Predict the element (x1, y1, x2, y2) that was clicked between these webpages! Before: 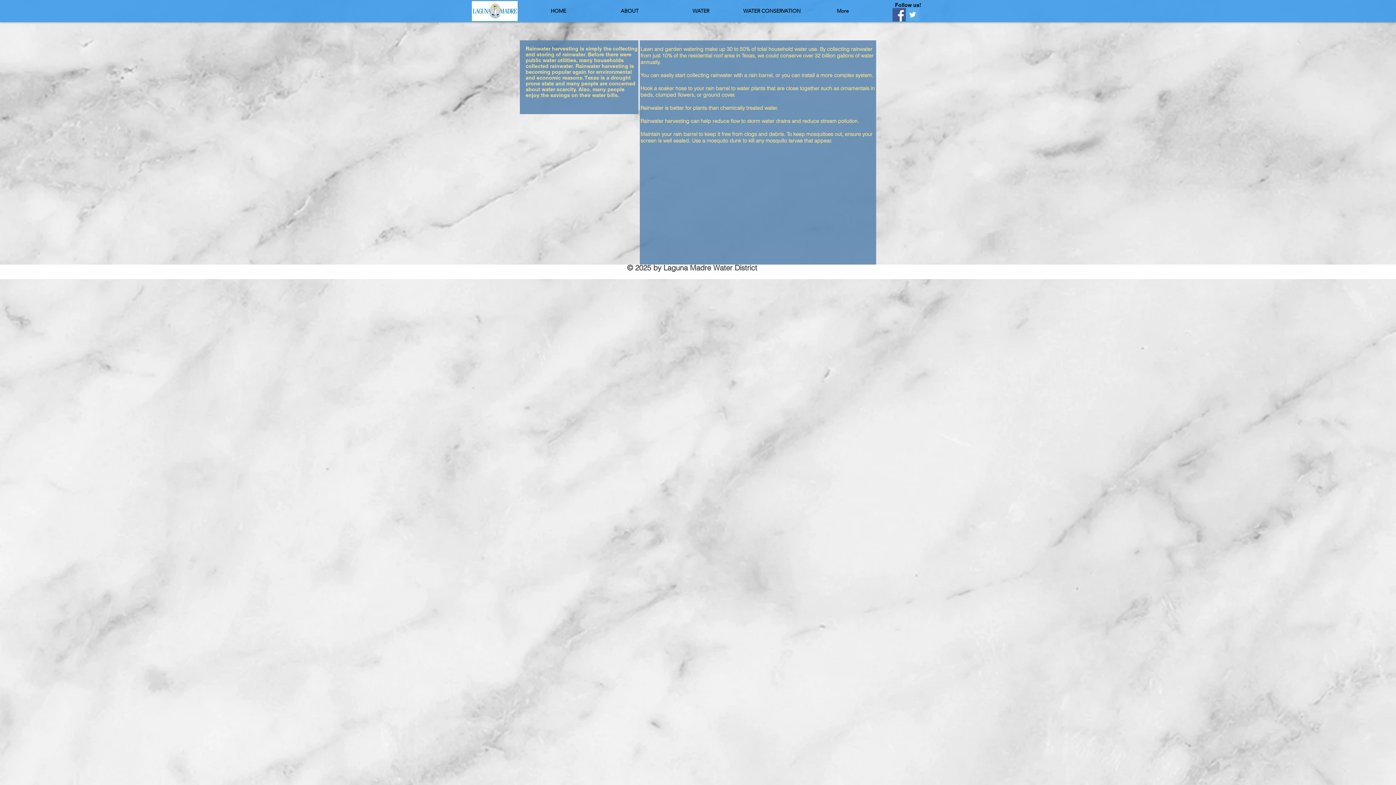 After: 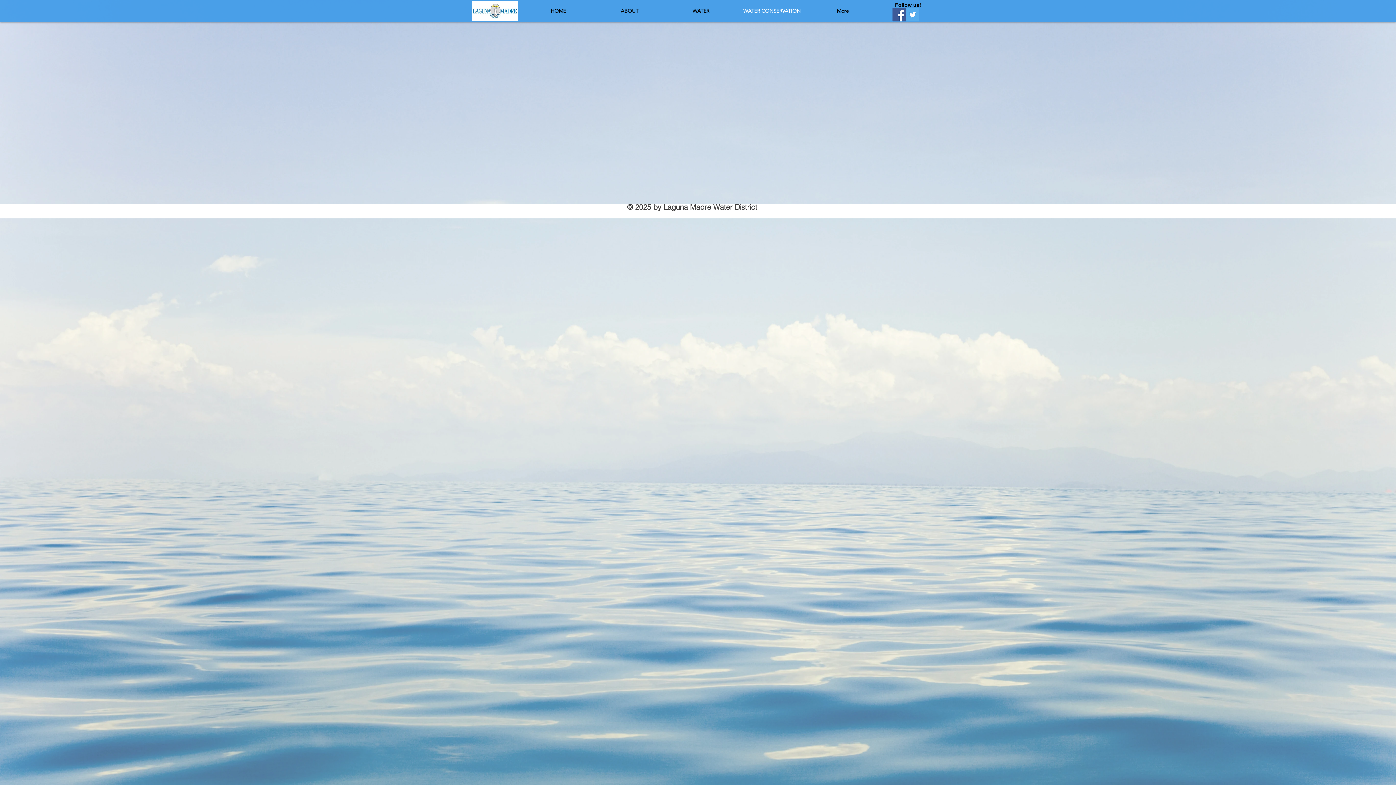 Action: bbox: (736, 5, 807, 17) label: WATER CONSERVATION